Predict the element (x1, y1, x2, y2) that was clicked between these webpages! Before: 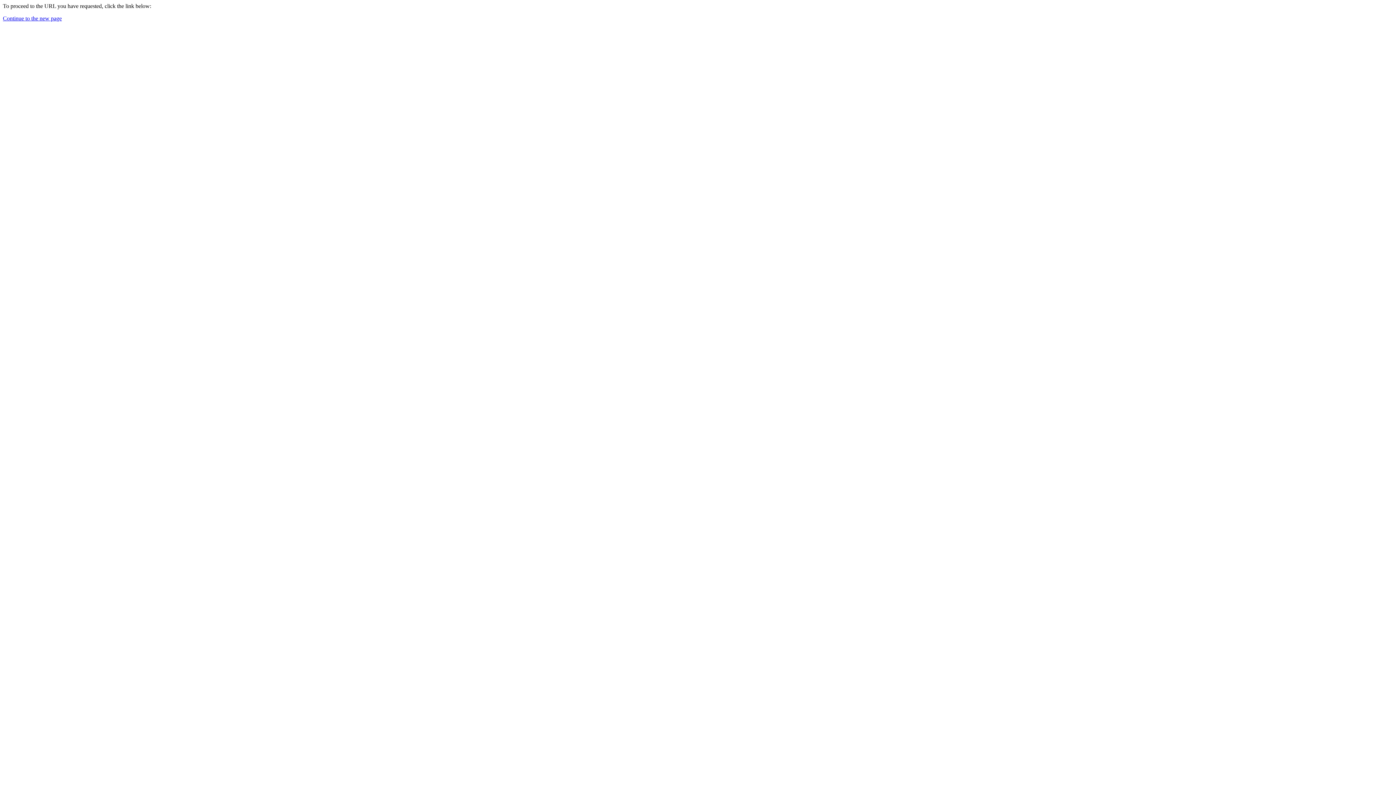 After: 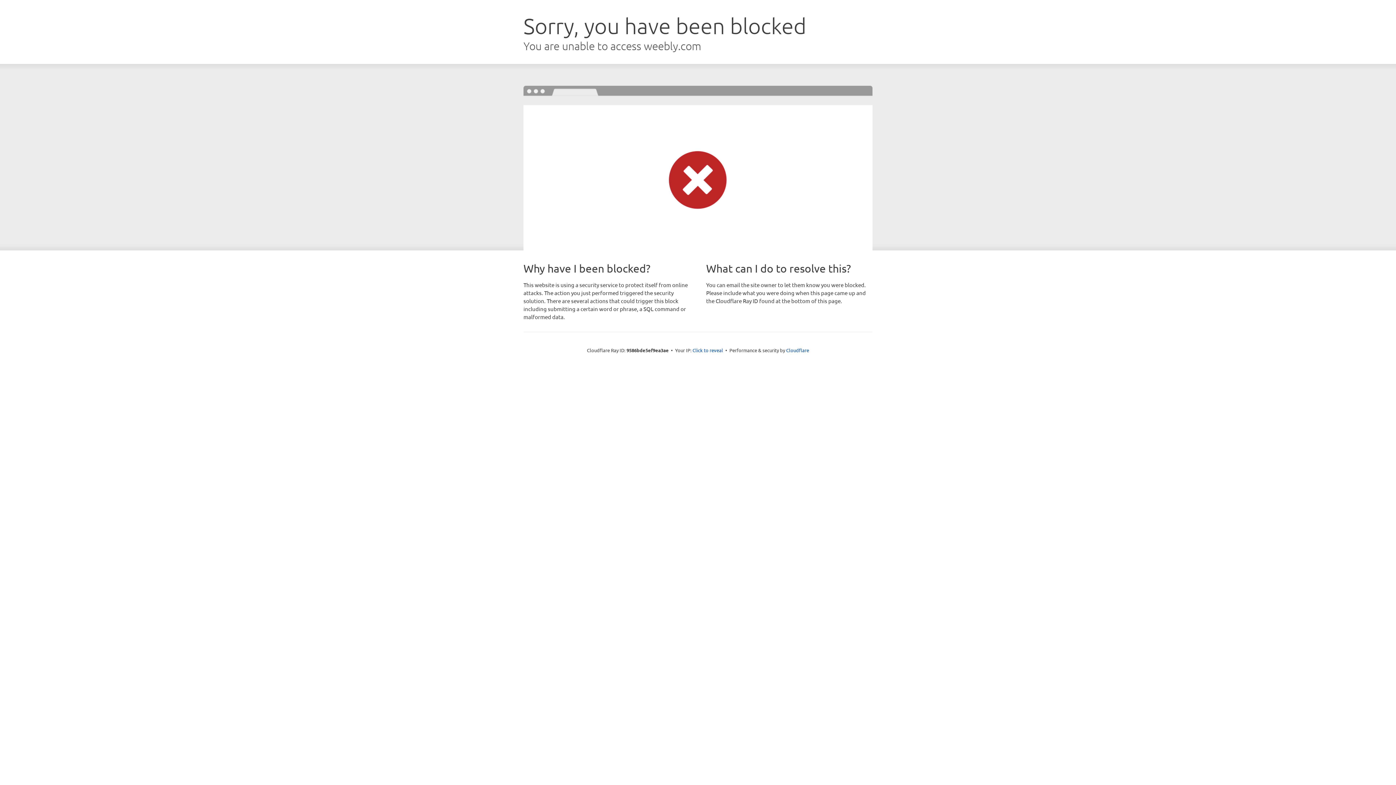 Action: label: Continue to the new page bbox: (2, 15, 61, 21)